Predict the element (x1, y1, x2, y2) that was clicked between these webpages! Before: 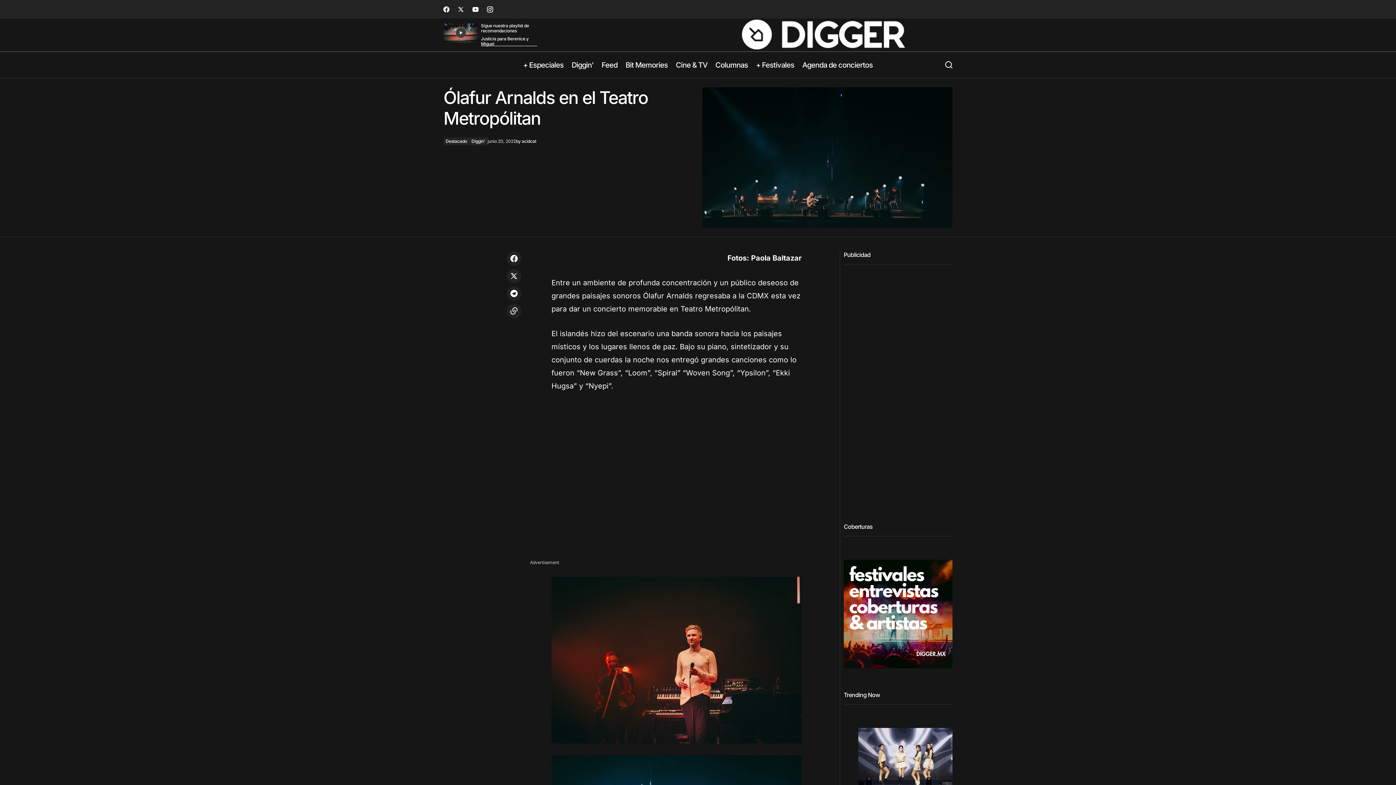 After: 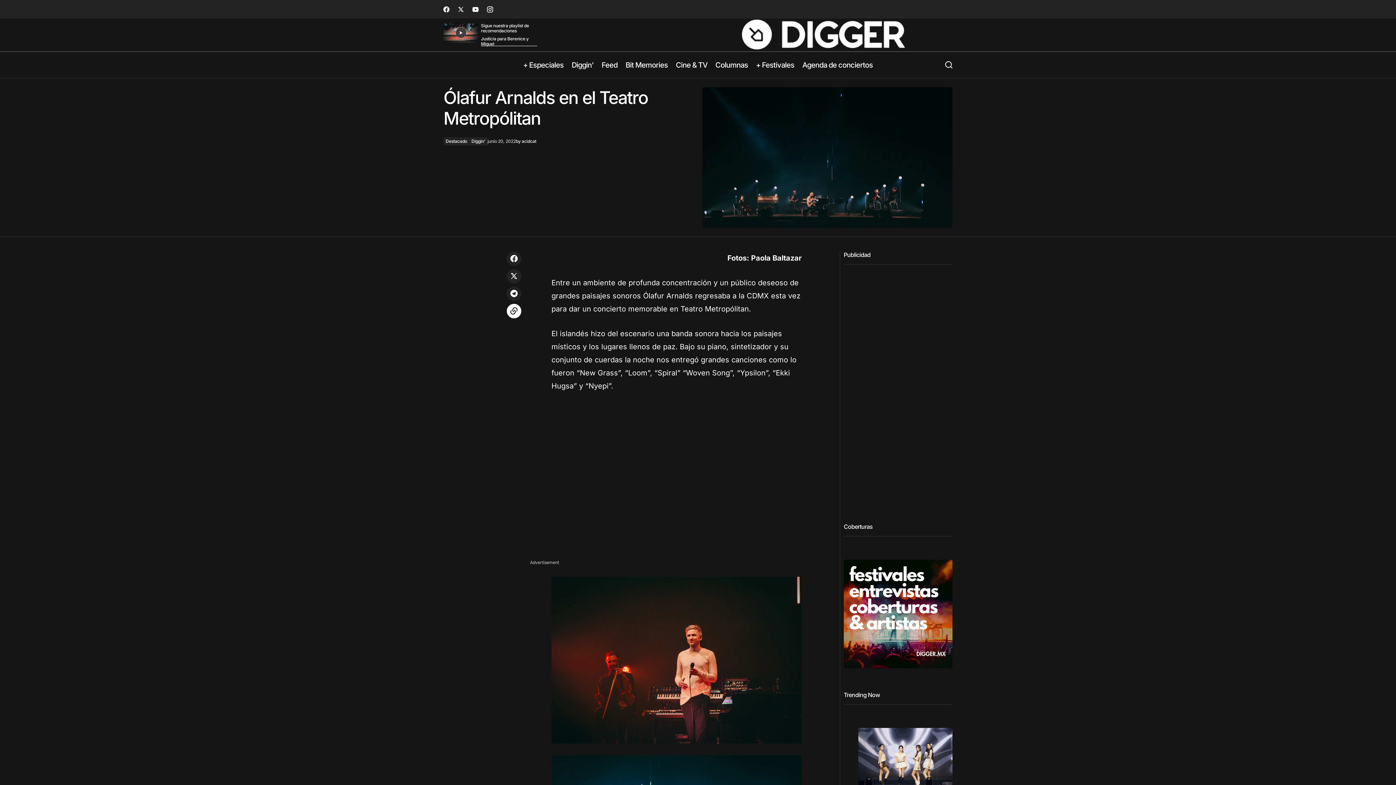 Action: bbox: (505, 302, 522, 320)